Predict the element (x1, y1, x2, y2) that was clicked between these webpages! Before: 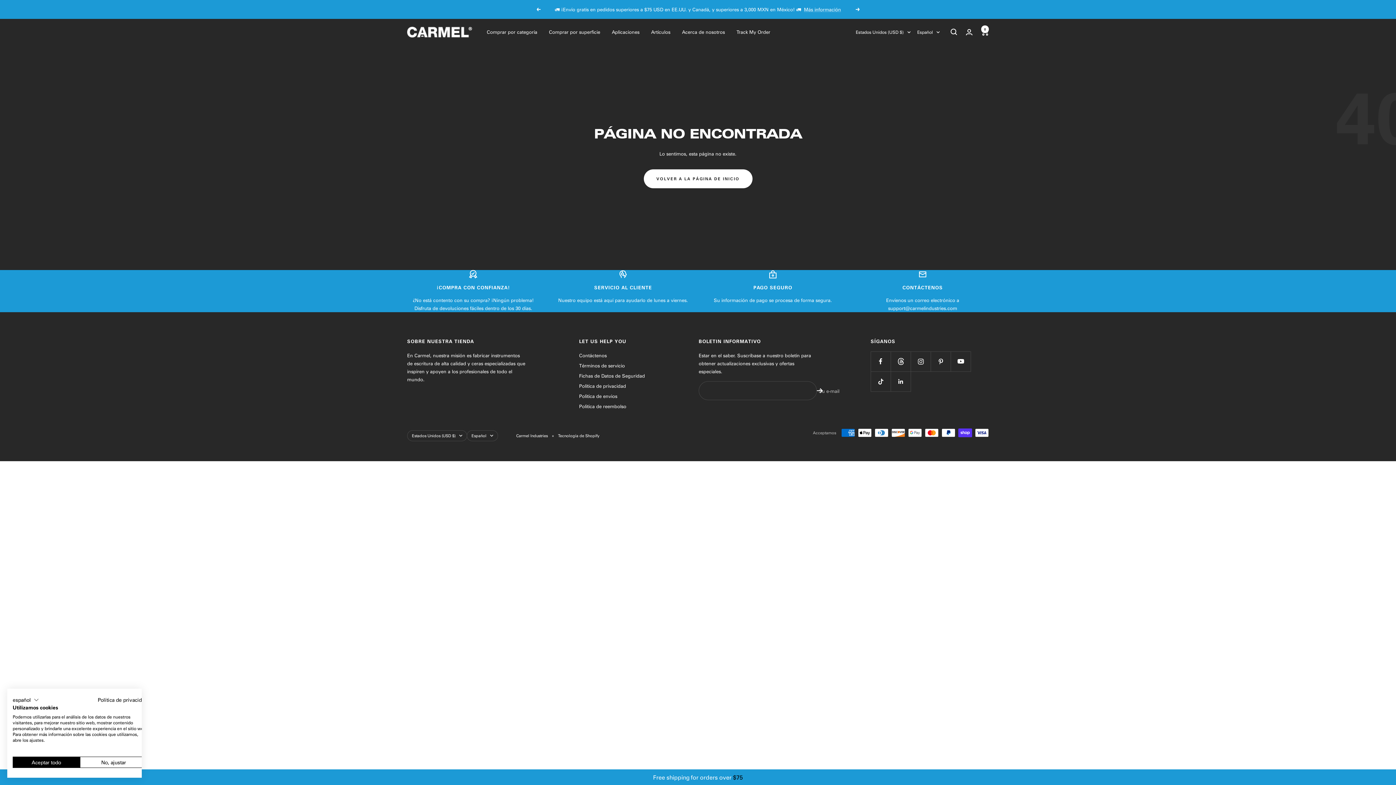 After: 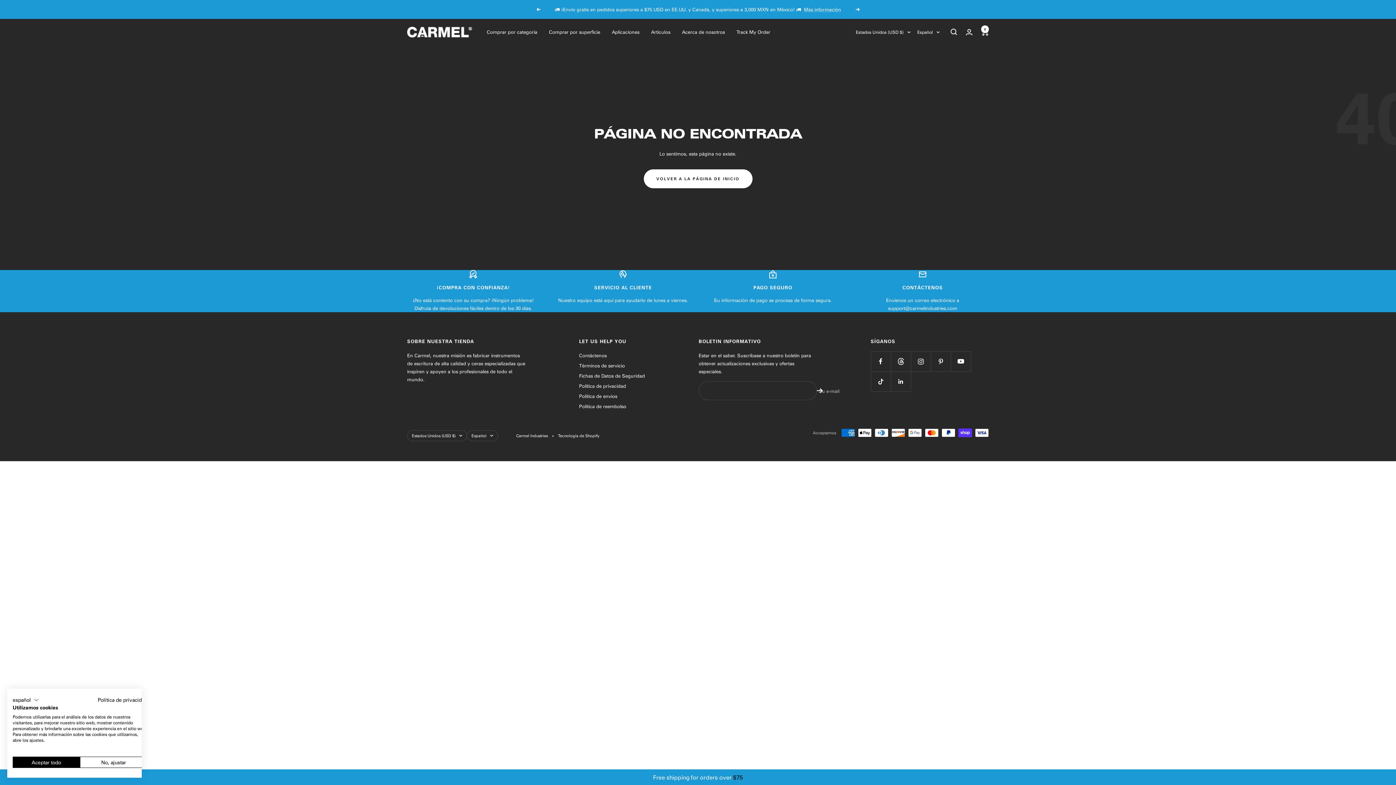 Action: bbox: (536, 7, 540, 11) label: Anterior